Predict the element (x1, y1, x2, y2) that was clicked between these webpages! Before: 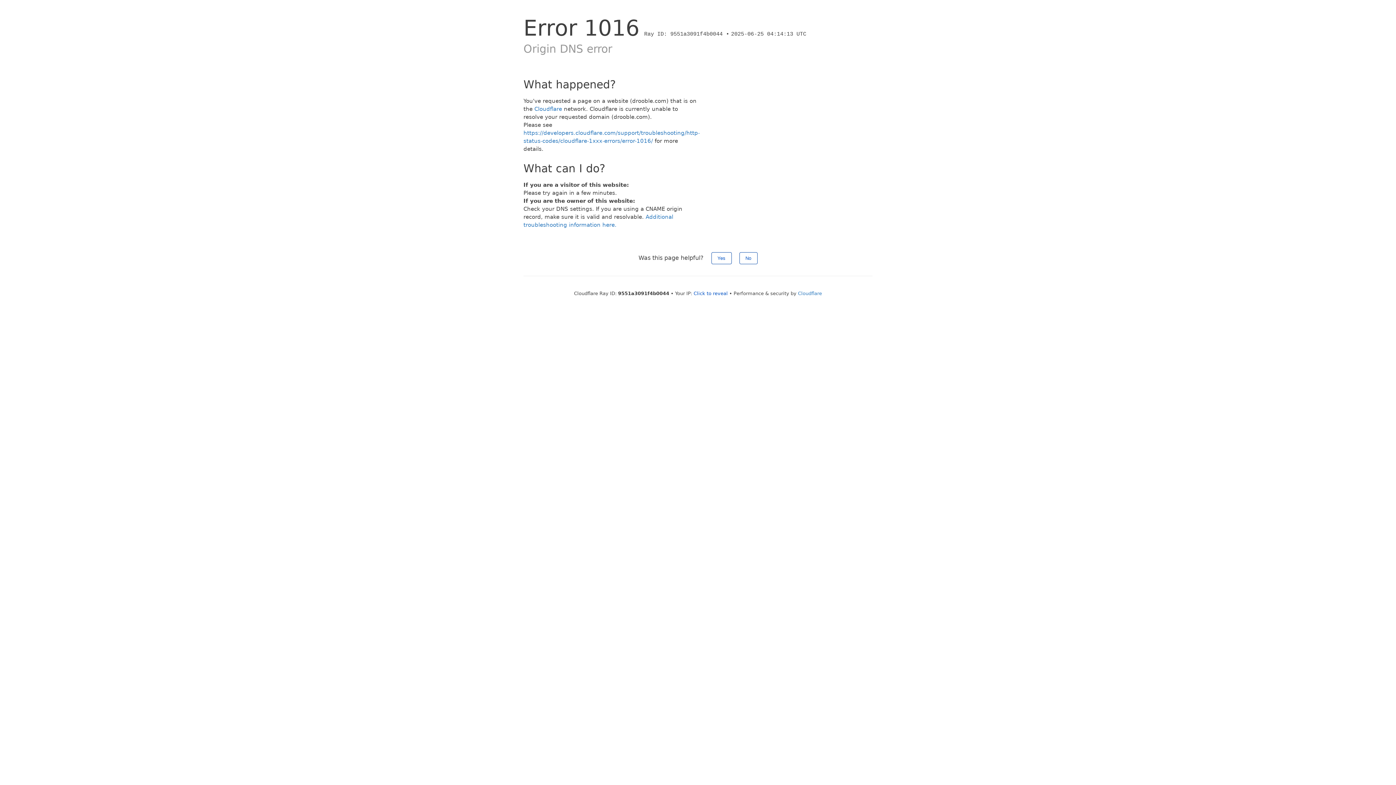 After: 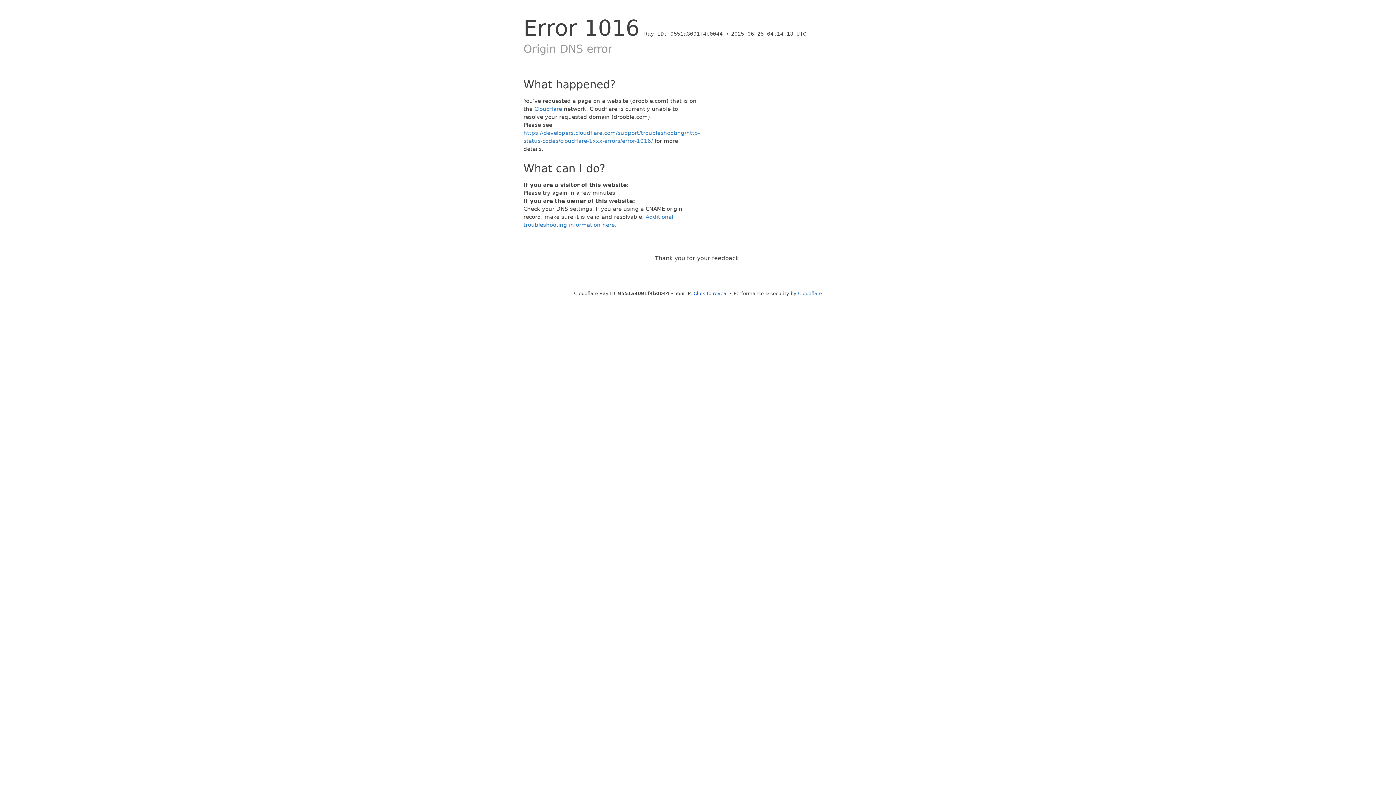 Action: bbox: (711, 252, 731, 264) label: Yes